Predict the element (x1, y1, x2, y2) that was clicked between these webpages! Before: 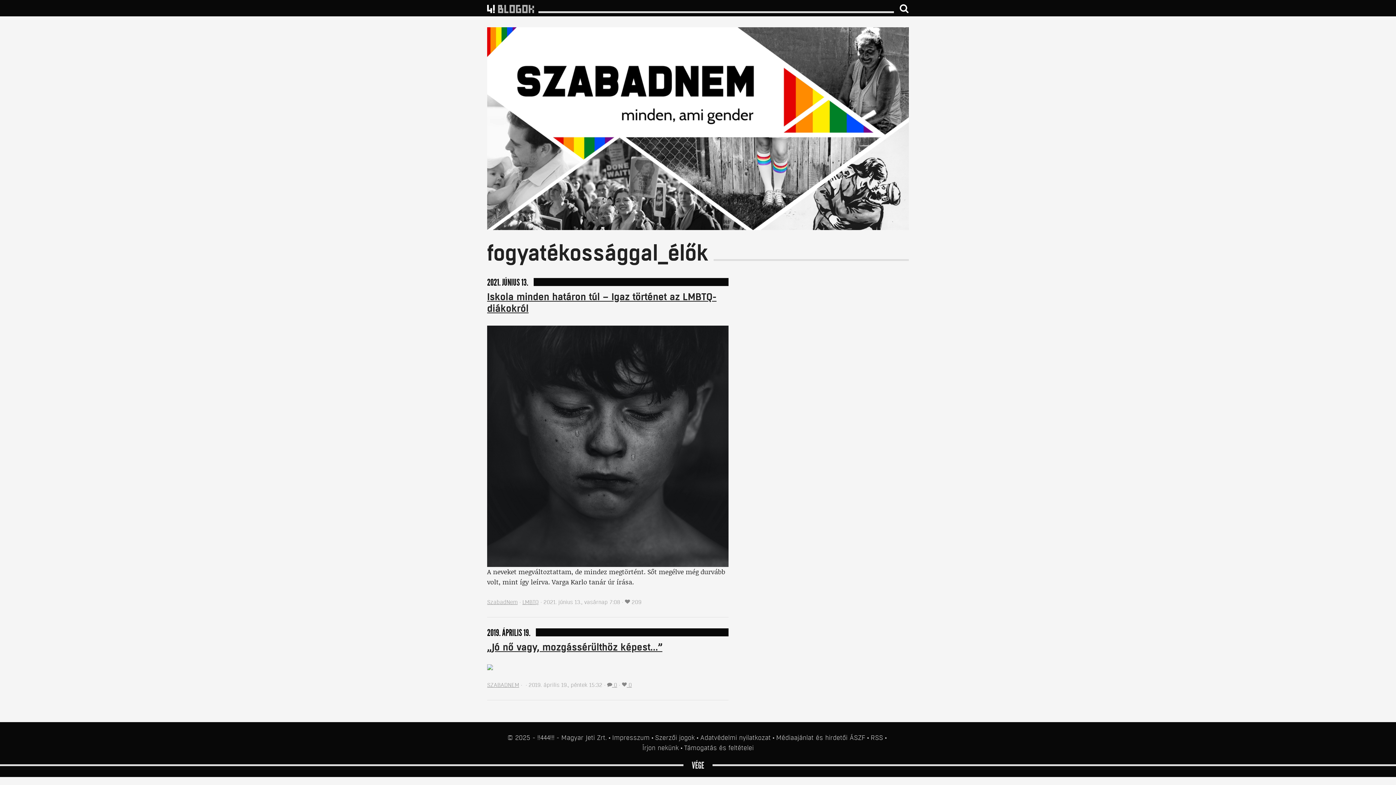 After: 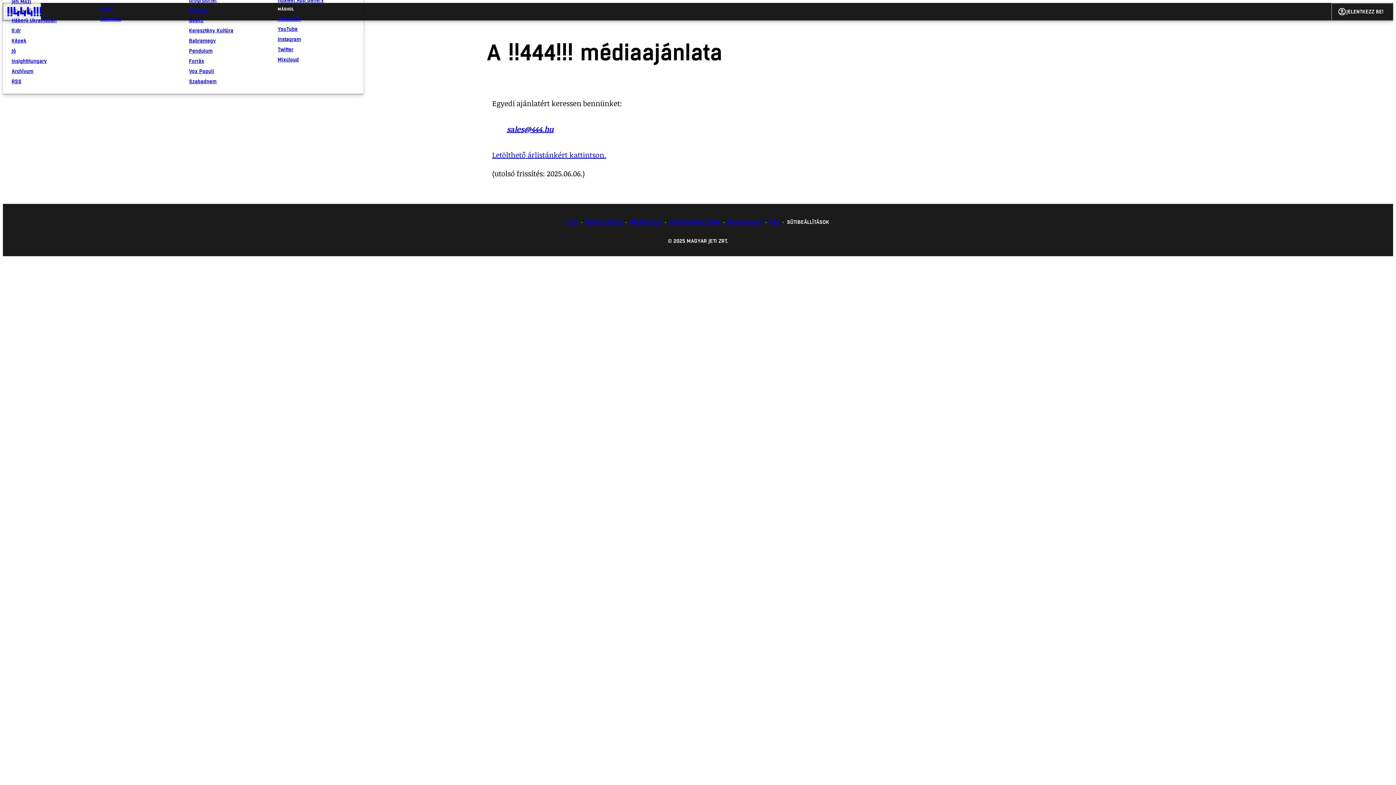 Action: label: Médiaajánlat bbox: (776, 734, 813, 742)